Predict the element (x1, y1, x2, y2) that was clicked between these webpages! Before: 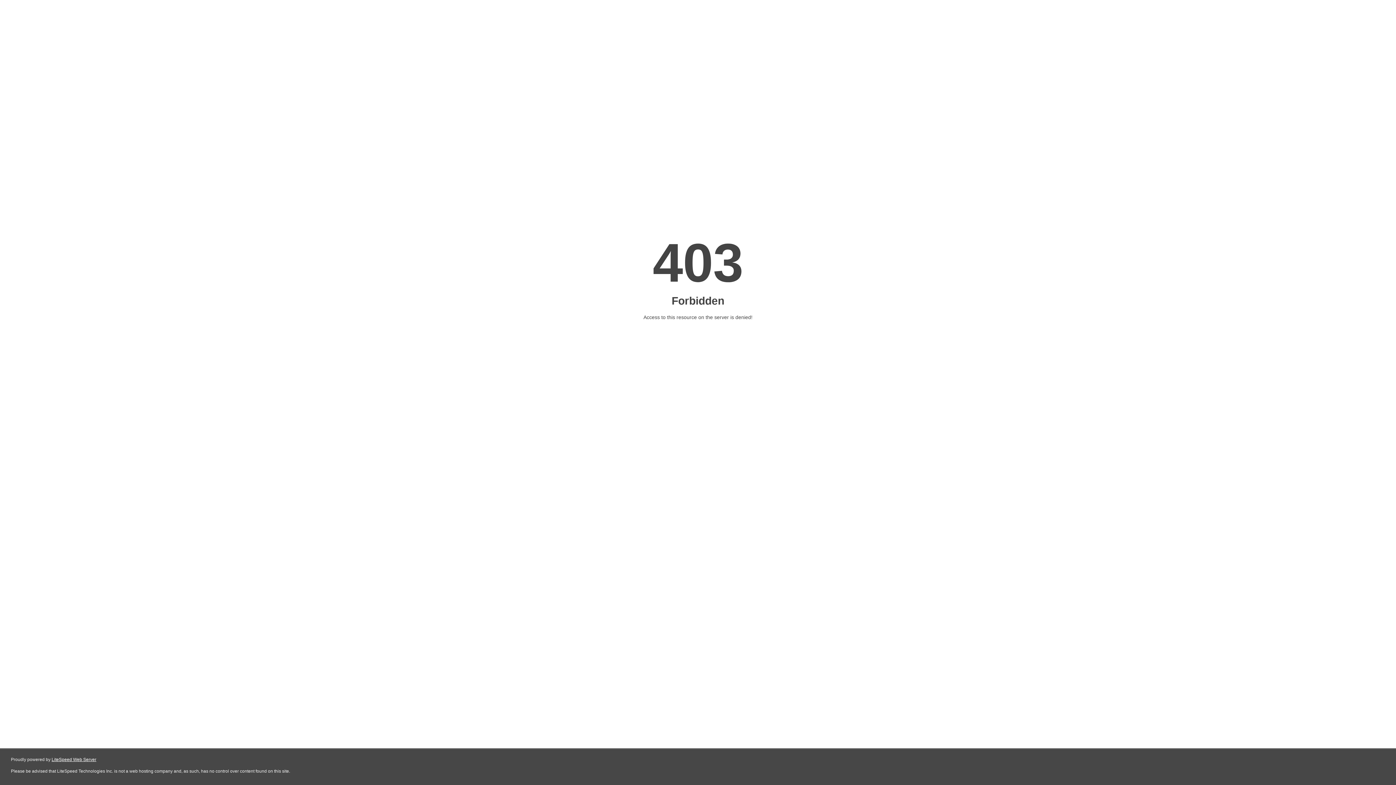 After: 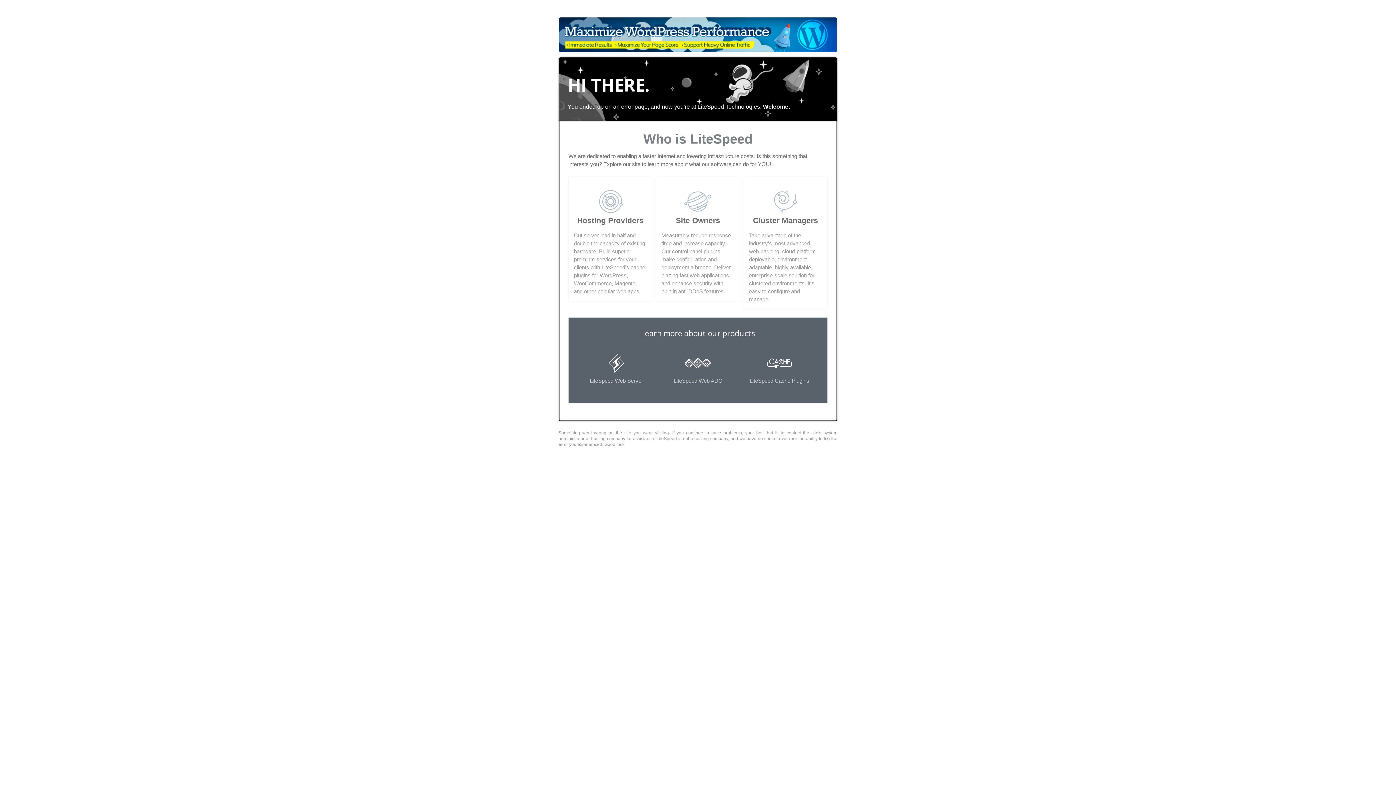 Action: bbox: (51, 757, 96, 762) label: LiteSpeed Web Server